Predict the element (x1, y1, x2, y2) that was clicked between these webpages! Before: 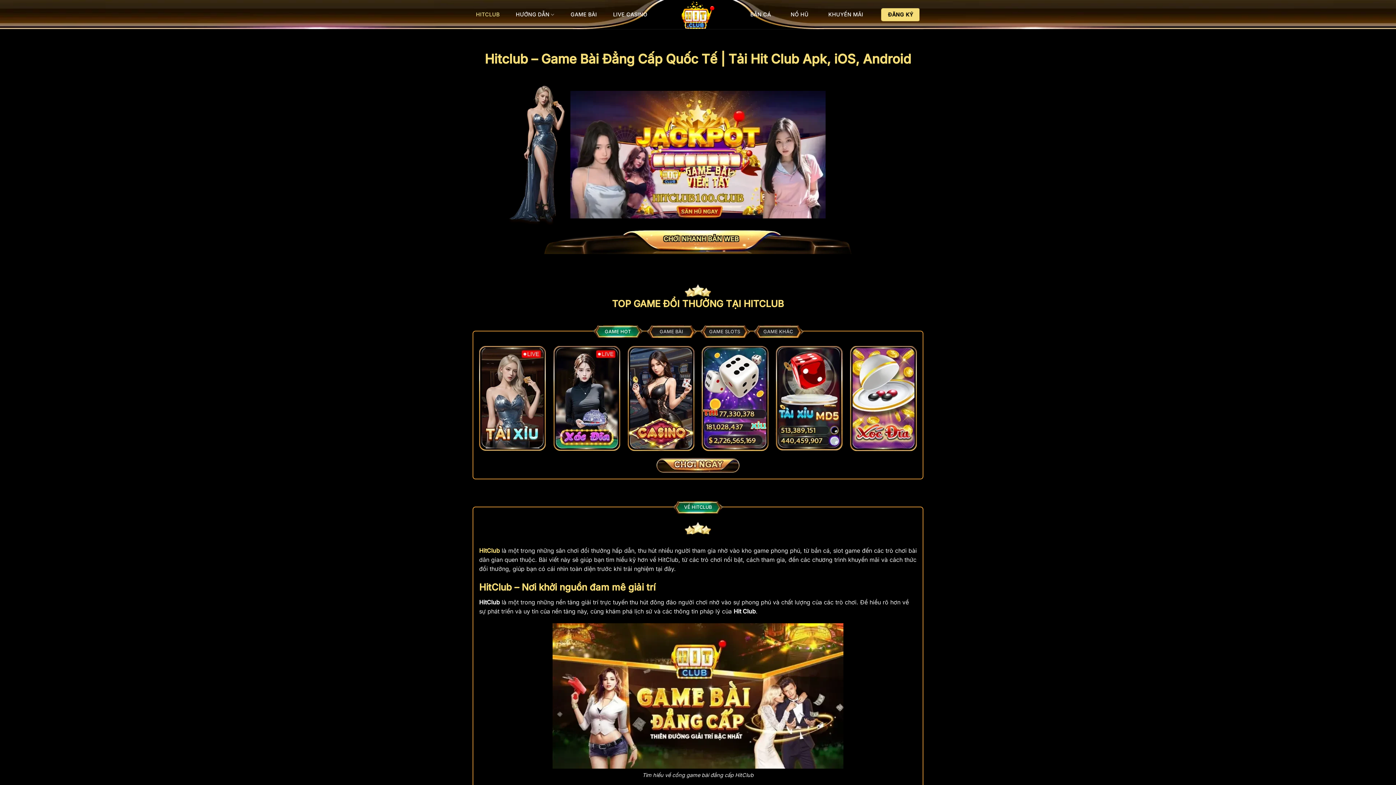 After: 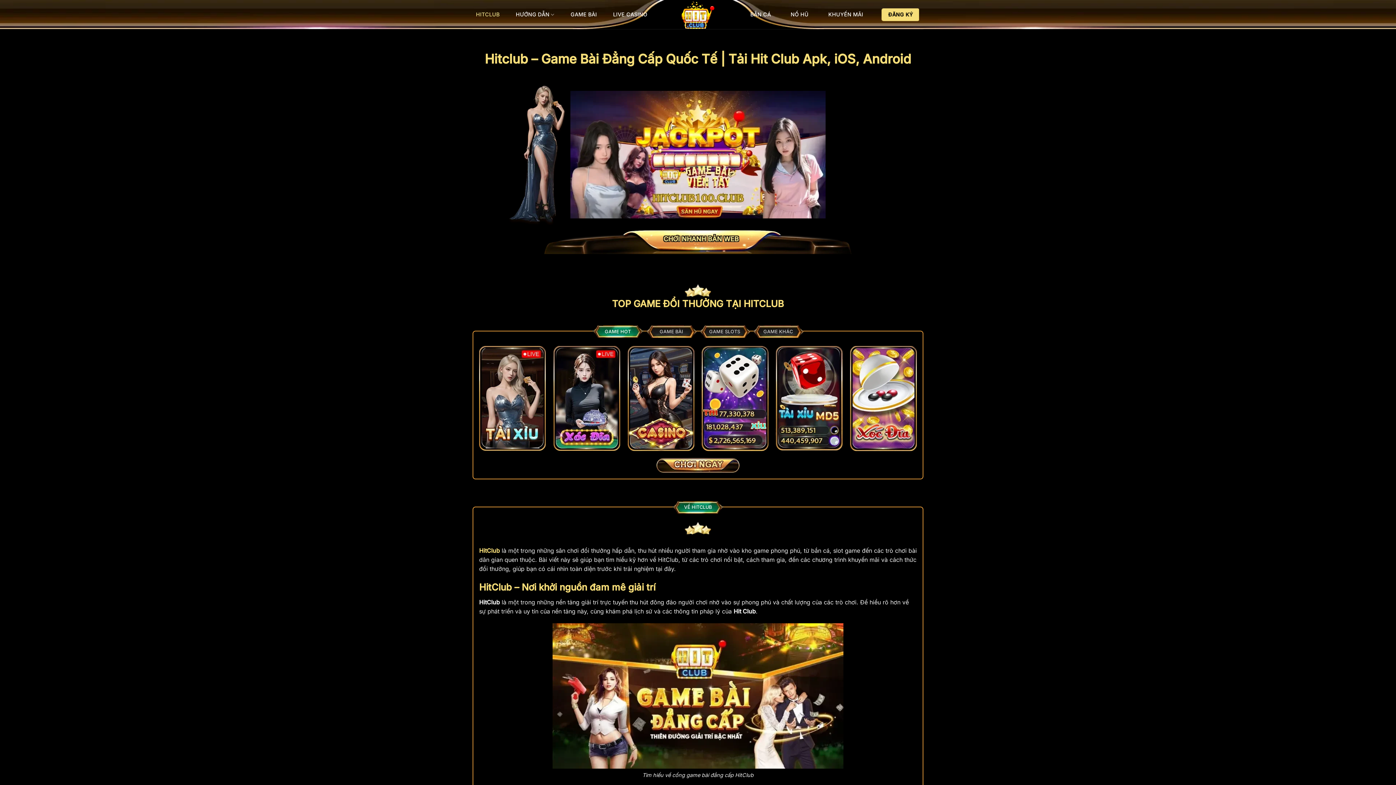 Action: bbox: (656, 458, 739, 473)